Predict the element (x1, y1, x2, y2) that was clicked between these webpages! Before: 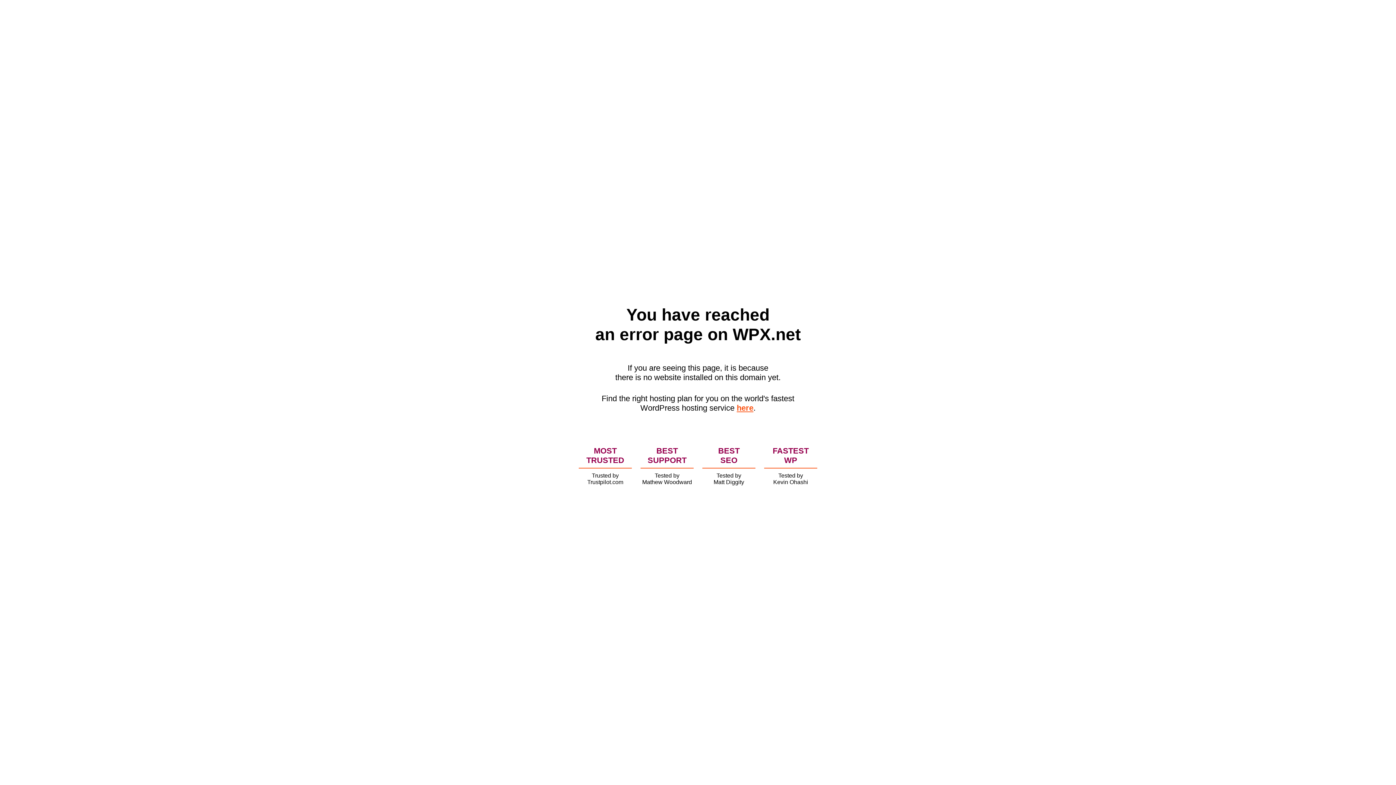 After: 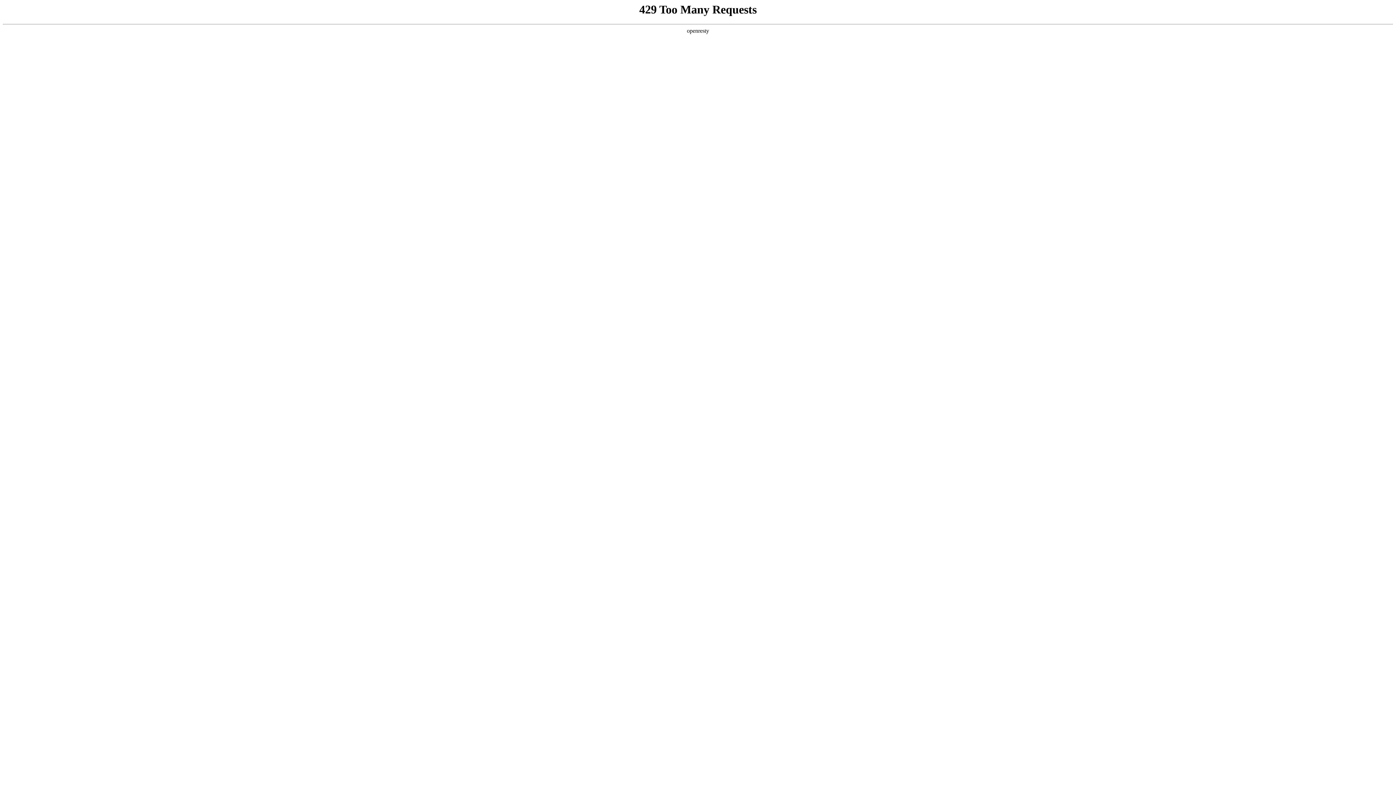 Action: label: here bbox: (736, 403, 753, 412)